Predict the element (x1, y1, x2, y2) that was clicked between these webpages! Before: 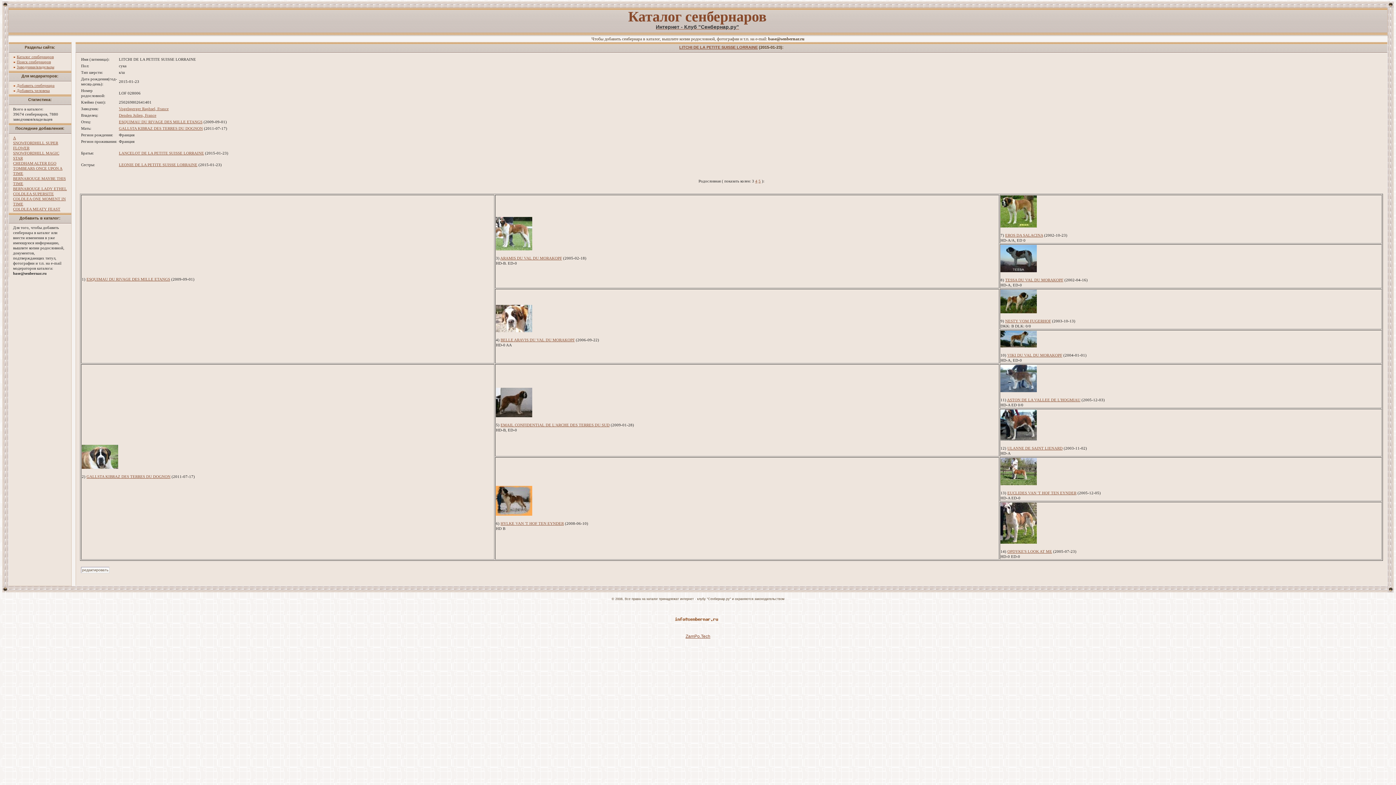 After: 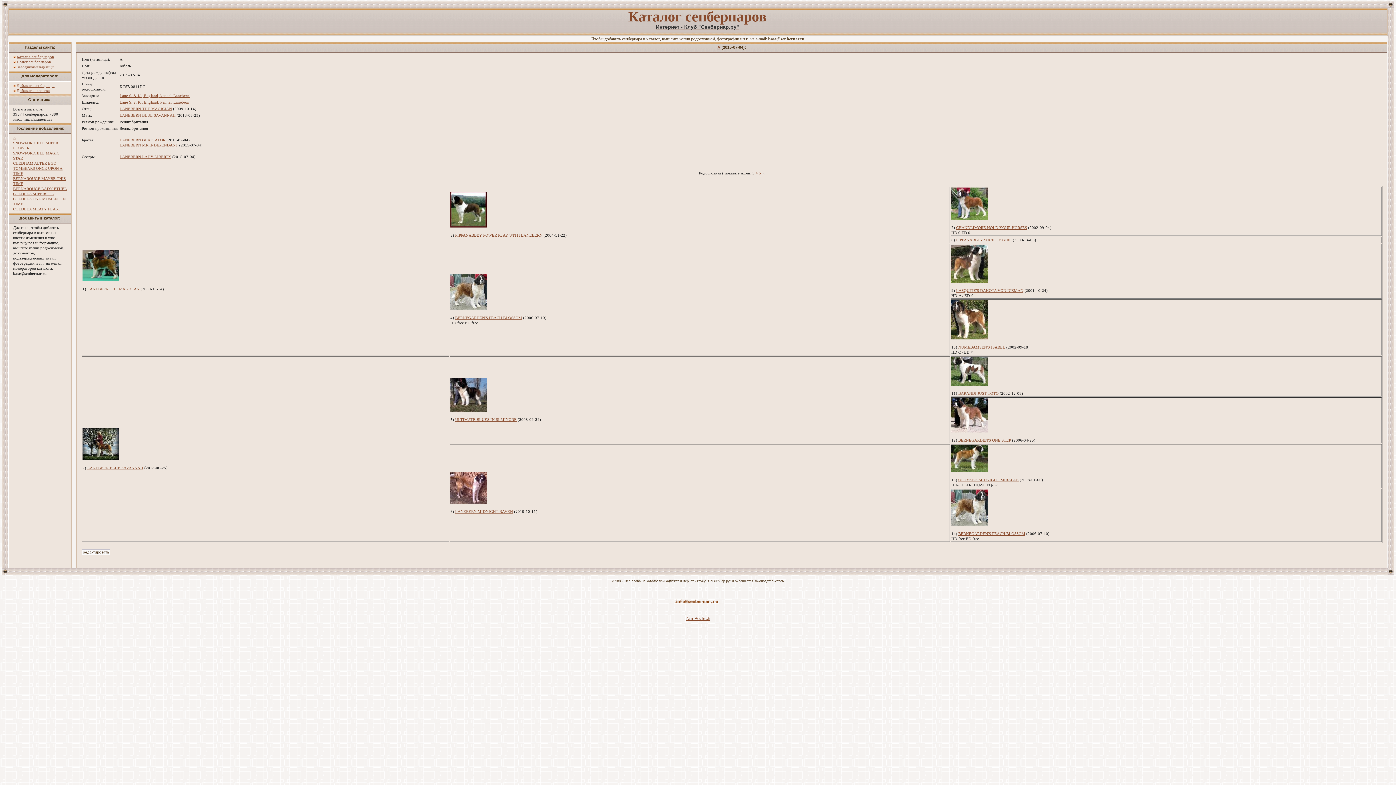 Action: label: A bbox: (13, 135, 16, 140)